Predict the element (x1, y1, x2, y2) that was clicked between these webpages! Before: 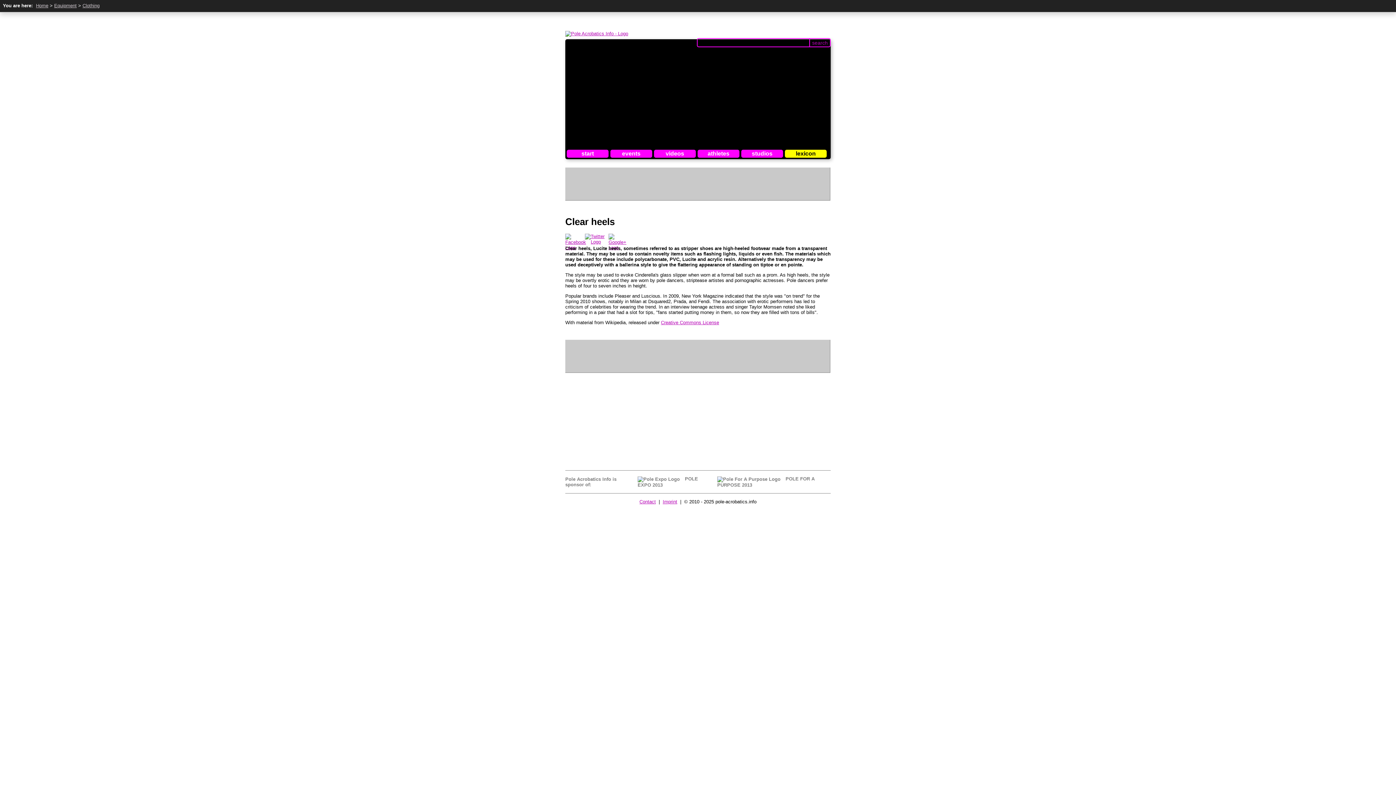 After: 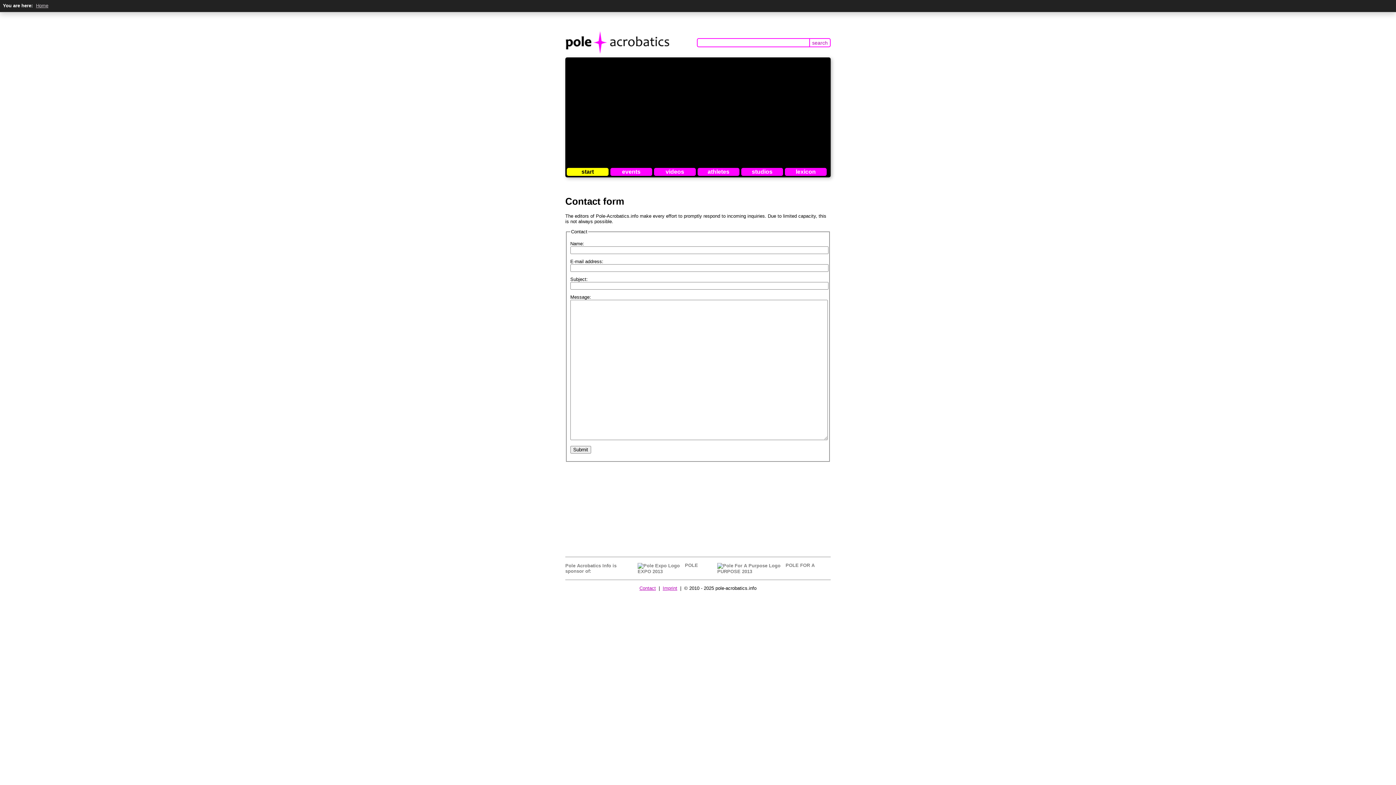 Action: label: Contact bbox: (639, 499, 656, 504)